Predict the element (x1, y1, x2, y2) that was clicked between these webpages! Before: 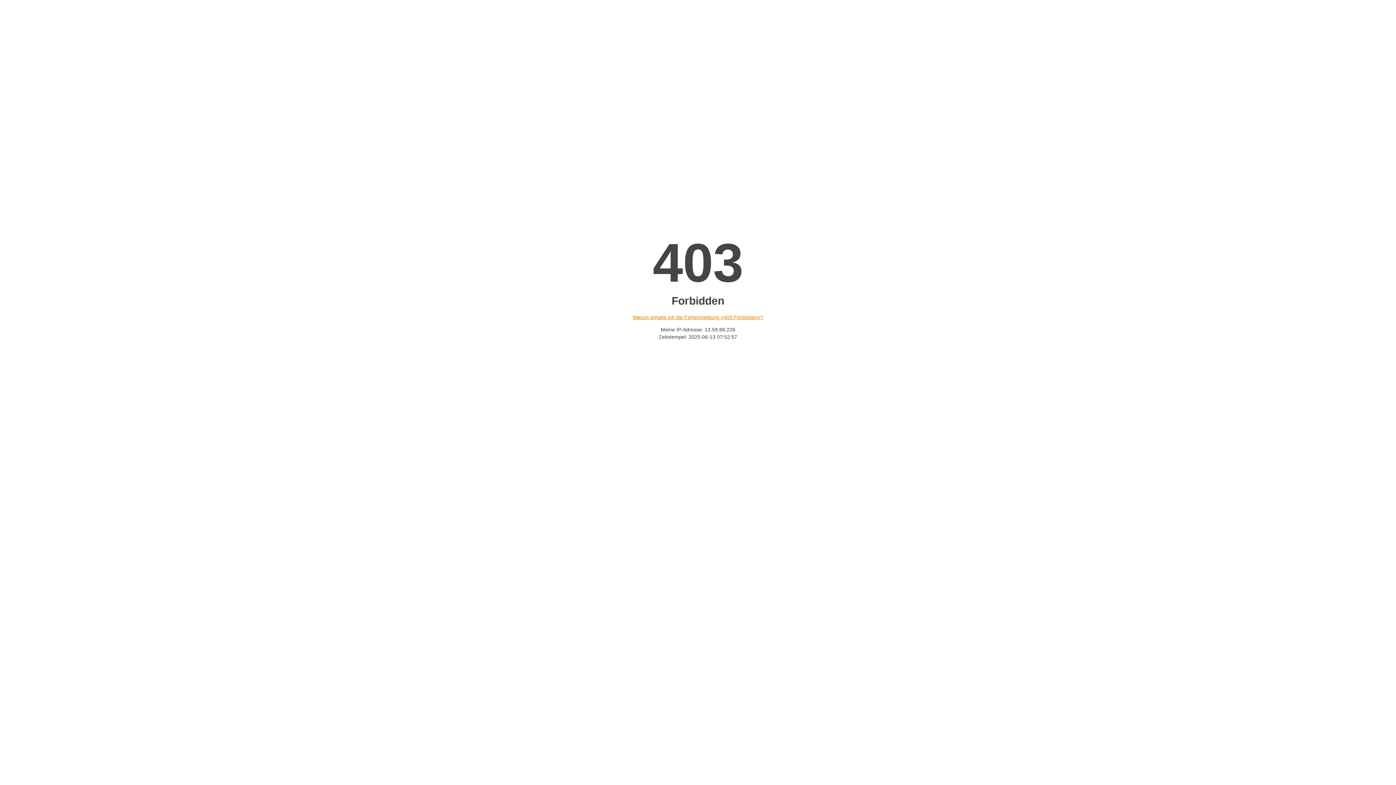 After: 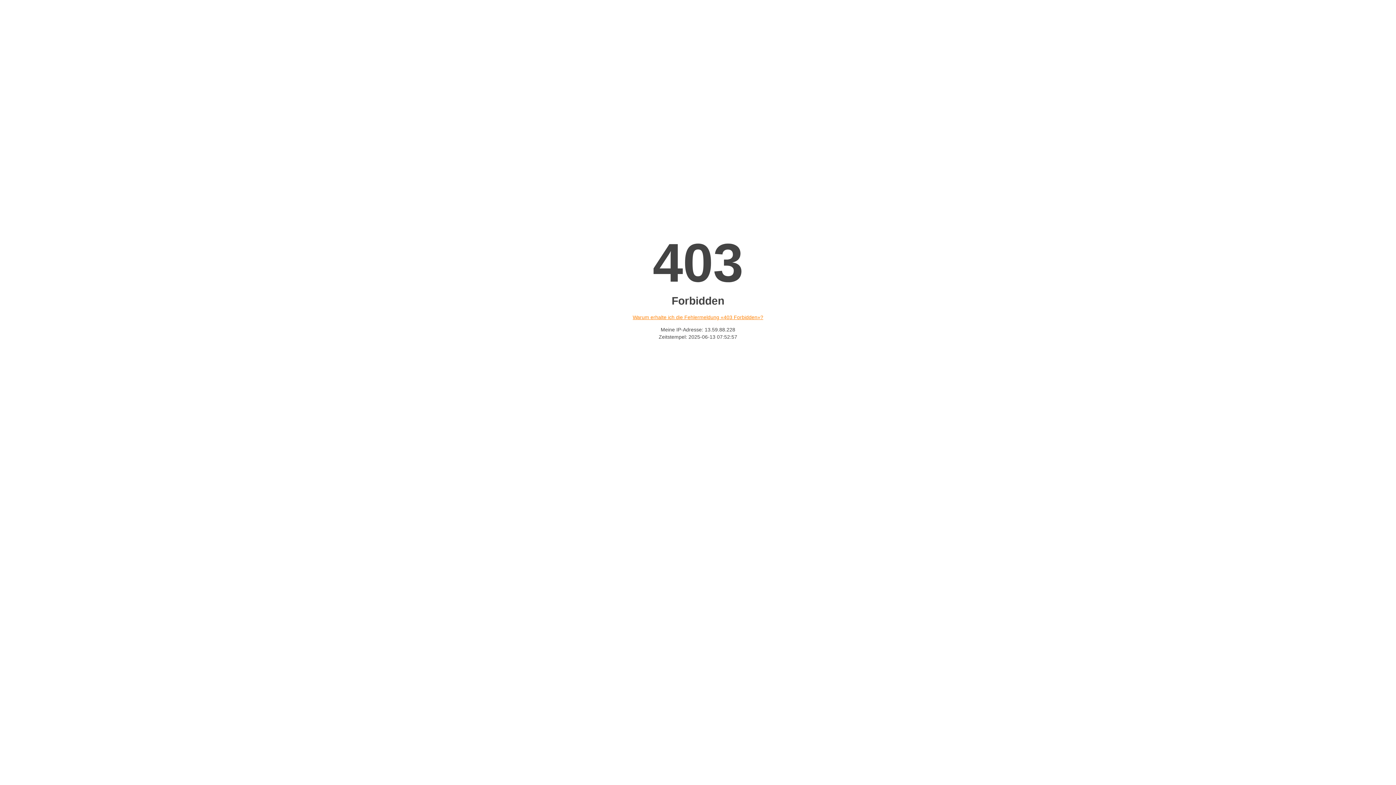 Action: label: Warum erhalte ich die Fehlermeldung «403 Forbidden»? bbox: (632, 314, 763, 320)